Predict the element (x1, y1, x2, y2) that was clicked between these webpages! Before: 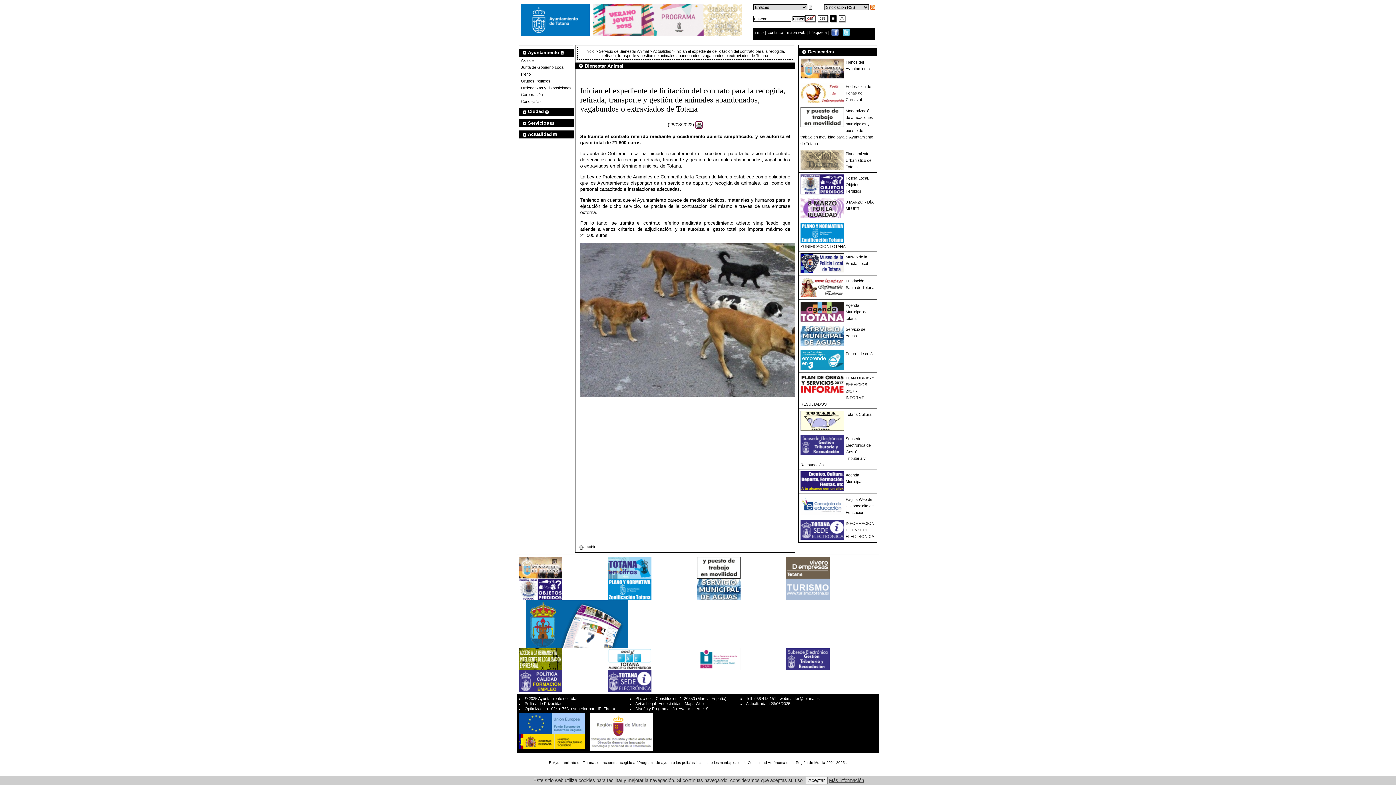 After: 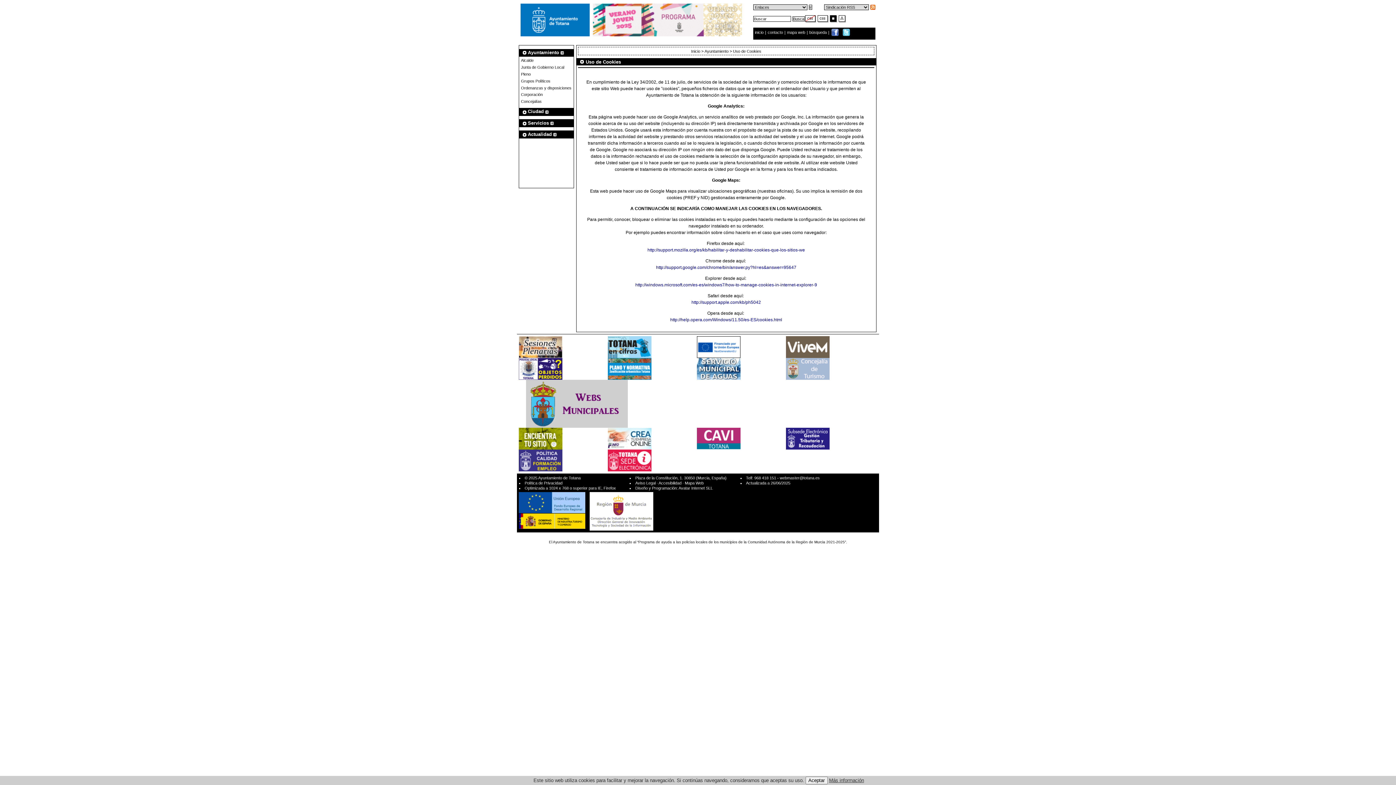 Action: bbox: (829, 778, 864, 783) label: Más información